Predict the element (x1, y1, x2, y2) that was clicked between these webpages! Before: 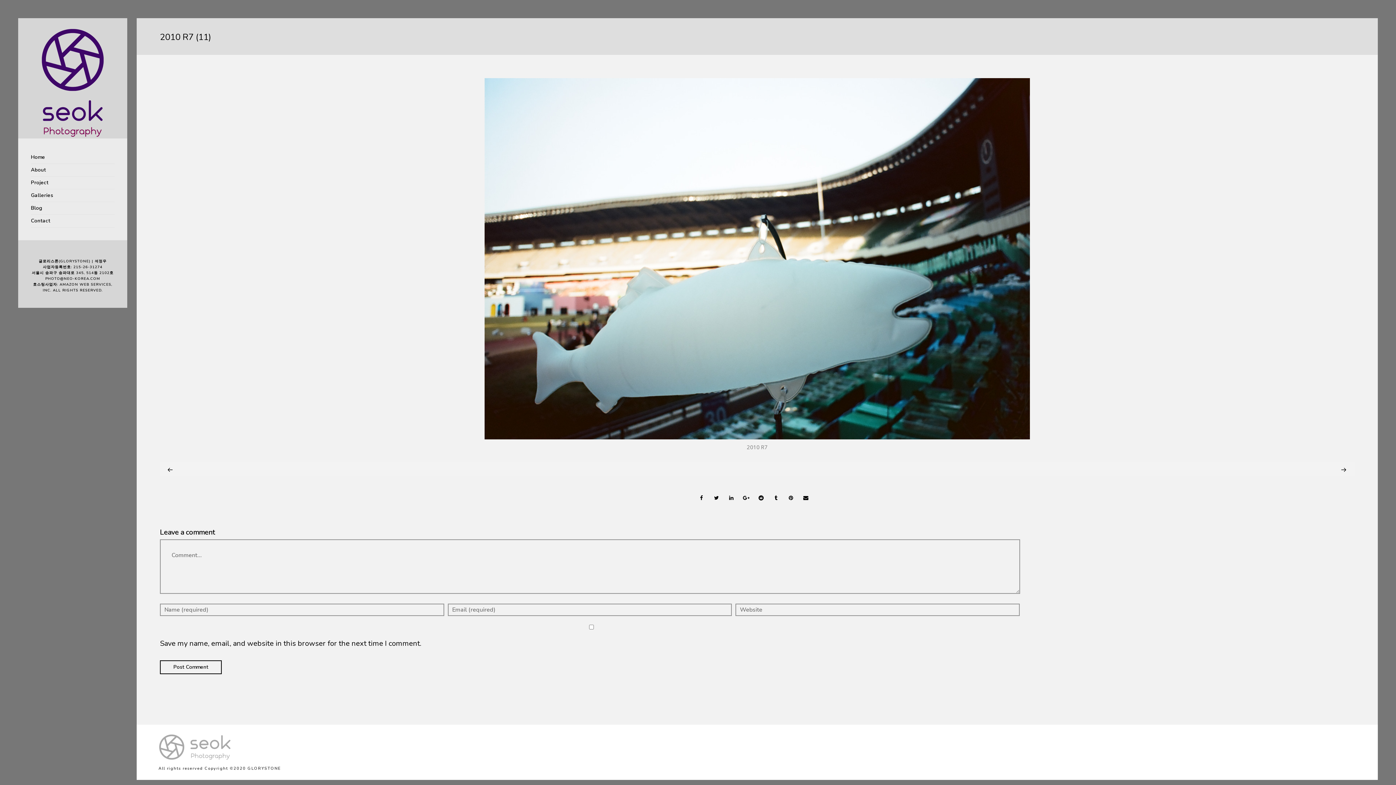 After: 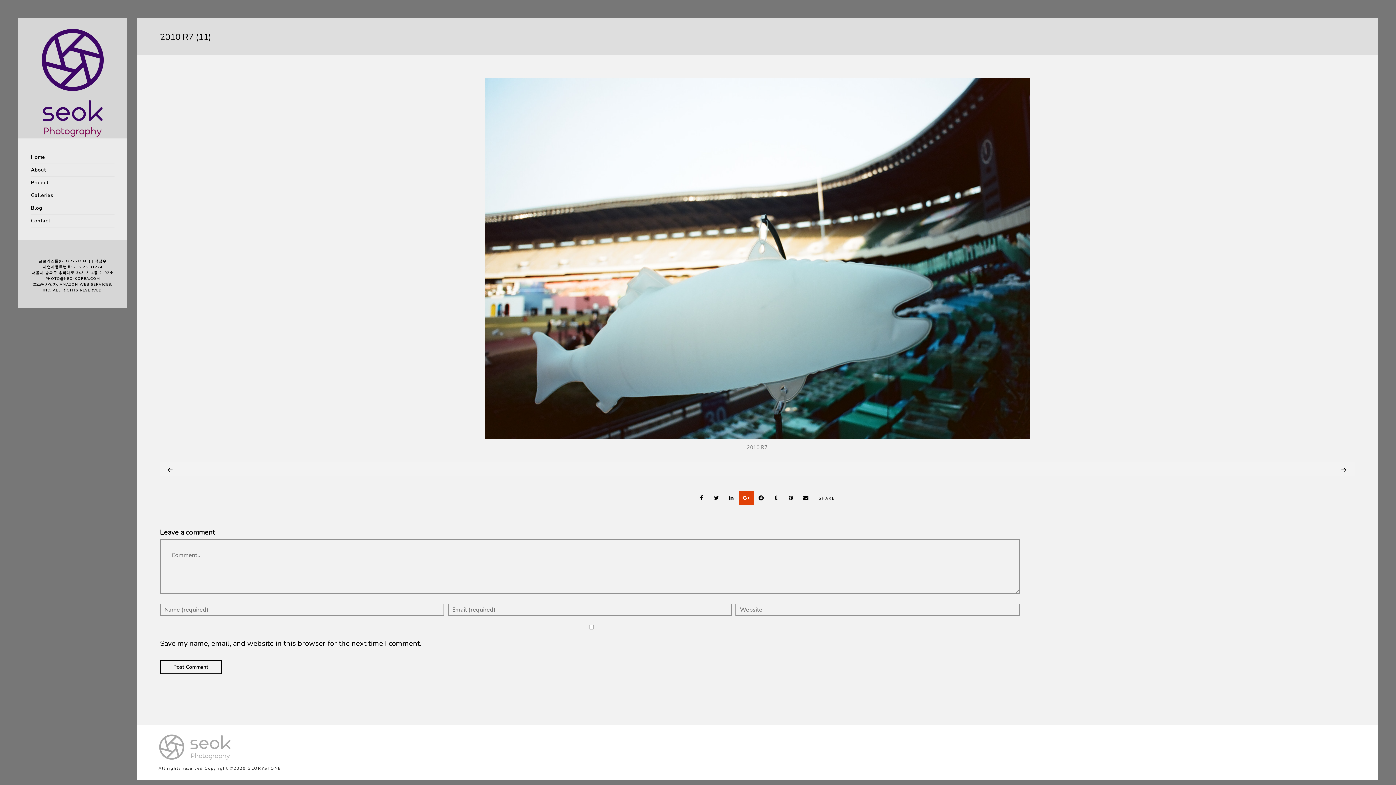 Action: bbox: (739, 490, 753, 505)